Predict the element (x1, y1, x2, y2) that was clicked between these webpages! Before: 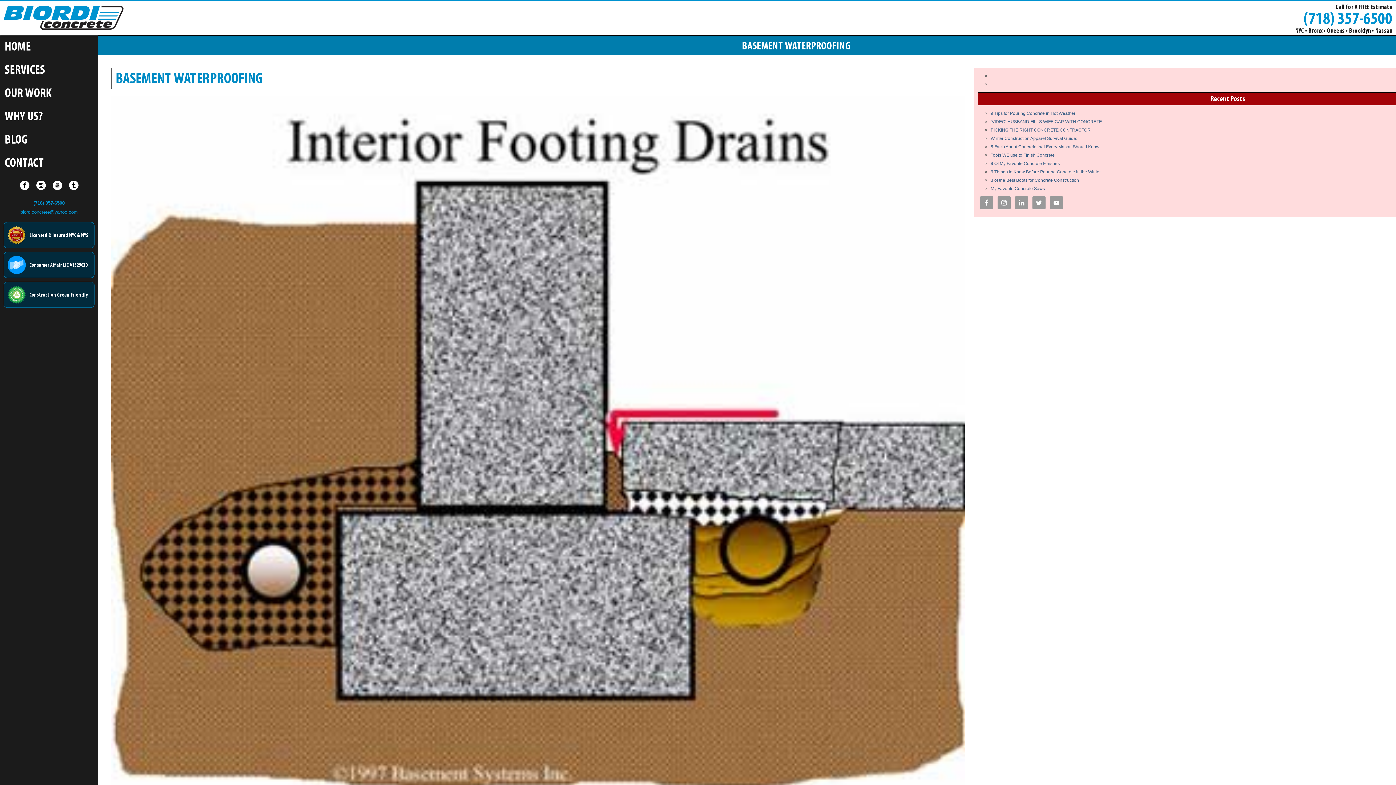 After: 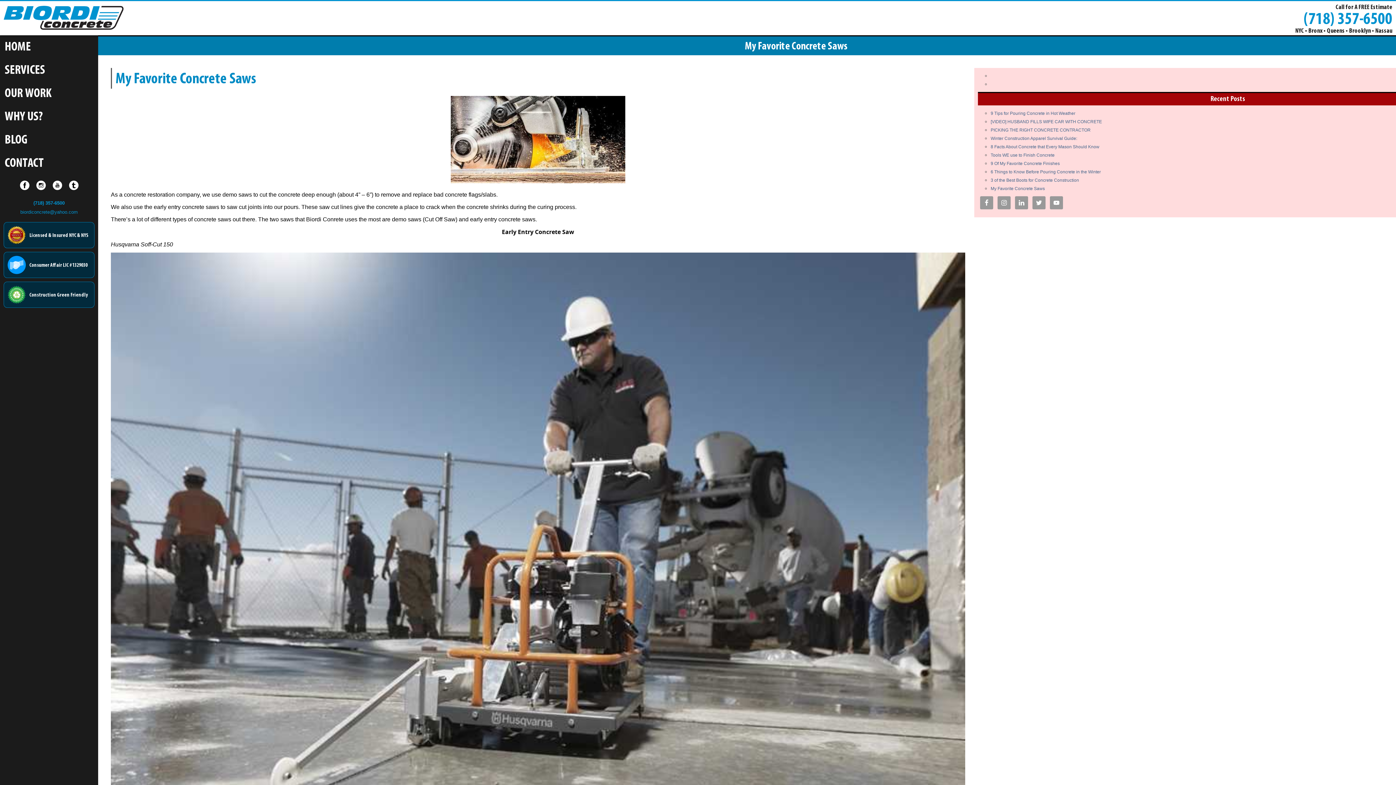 Action: label: My Favorite Concrete Saws bbox: (990, 186, 1045, 191)